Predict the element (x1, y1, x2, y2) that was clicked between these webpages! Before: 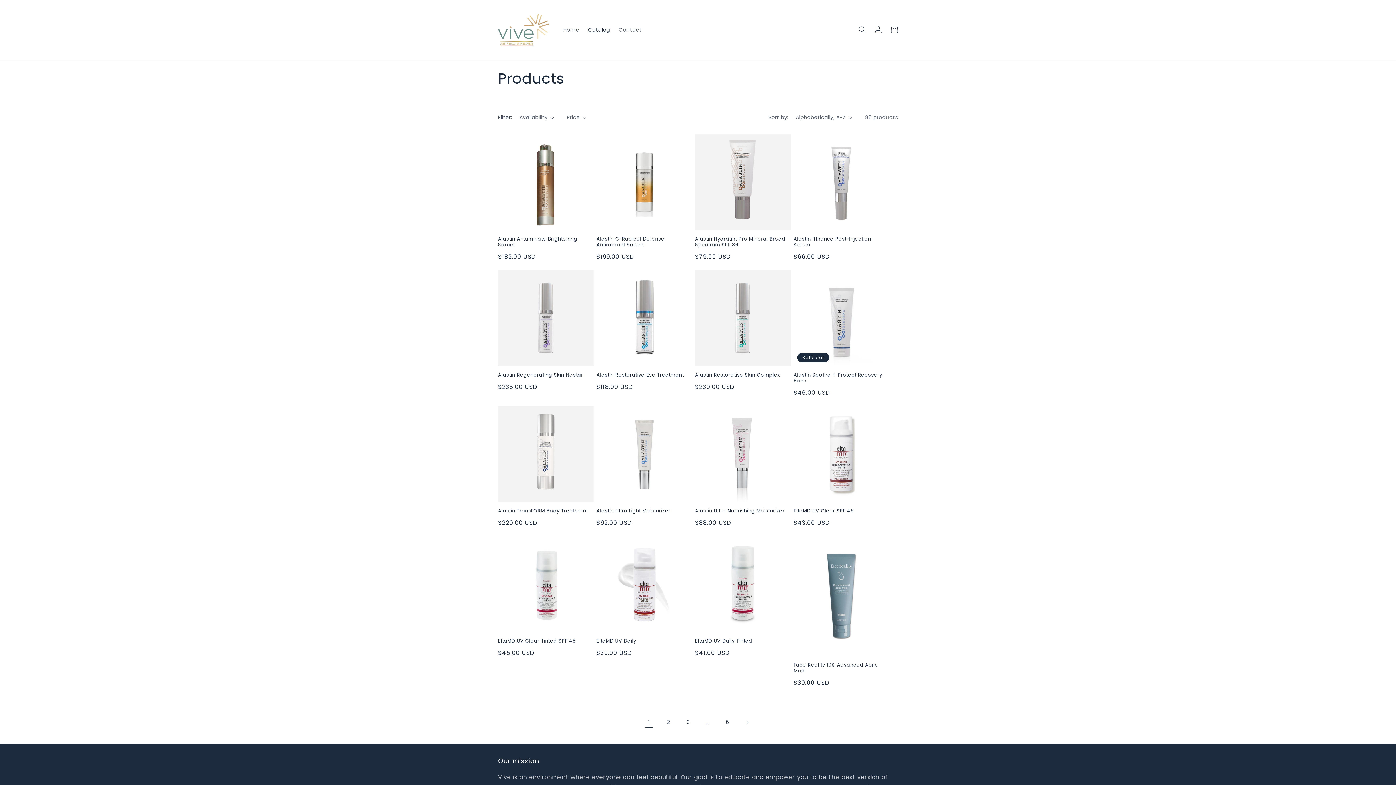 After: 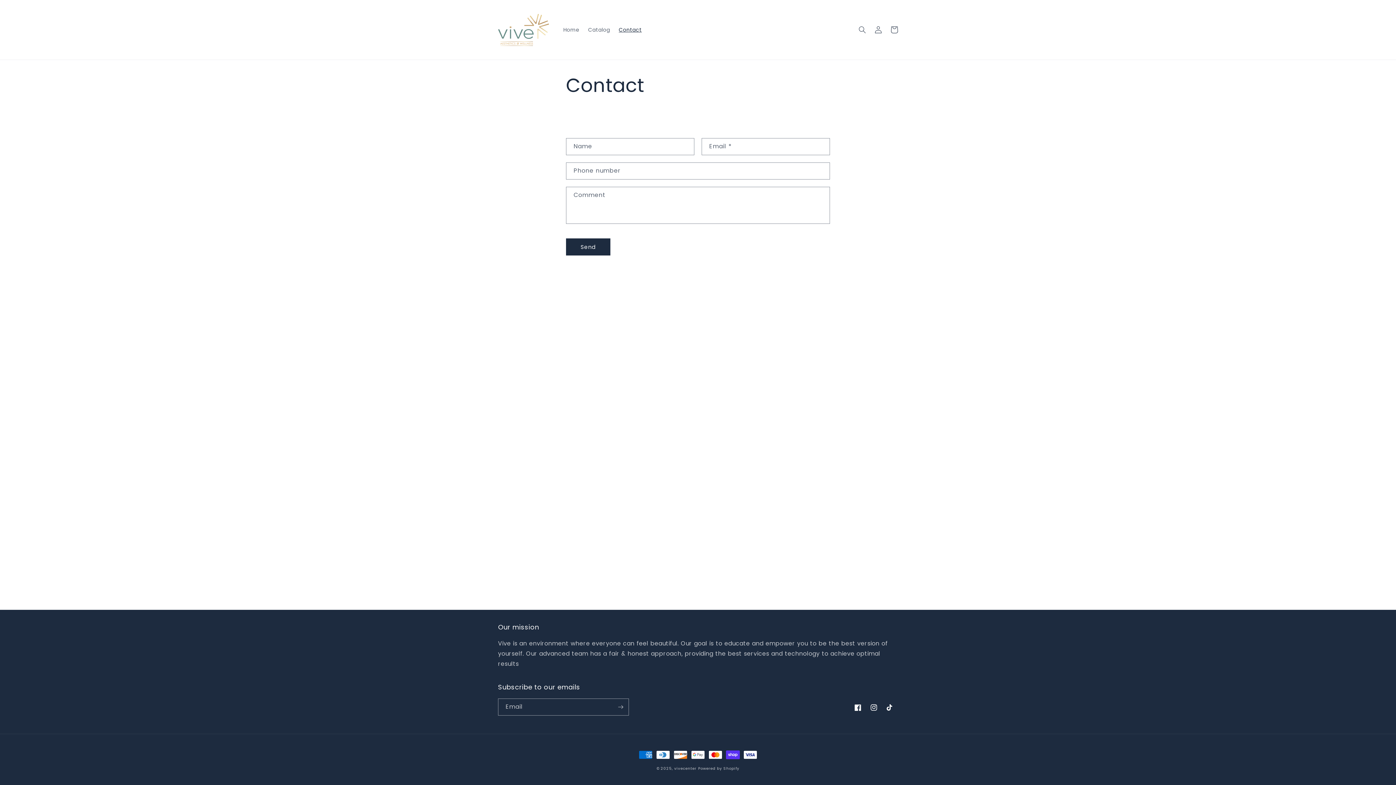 Action: bbox: (614, 22, 646, 37) label: Contact